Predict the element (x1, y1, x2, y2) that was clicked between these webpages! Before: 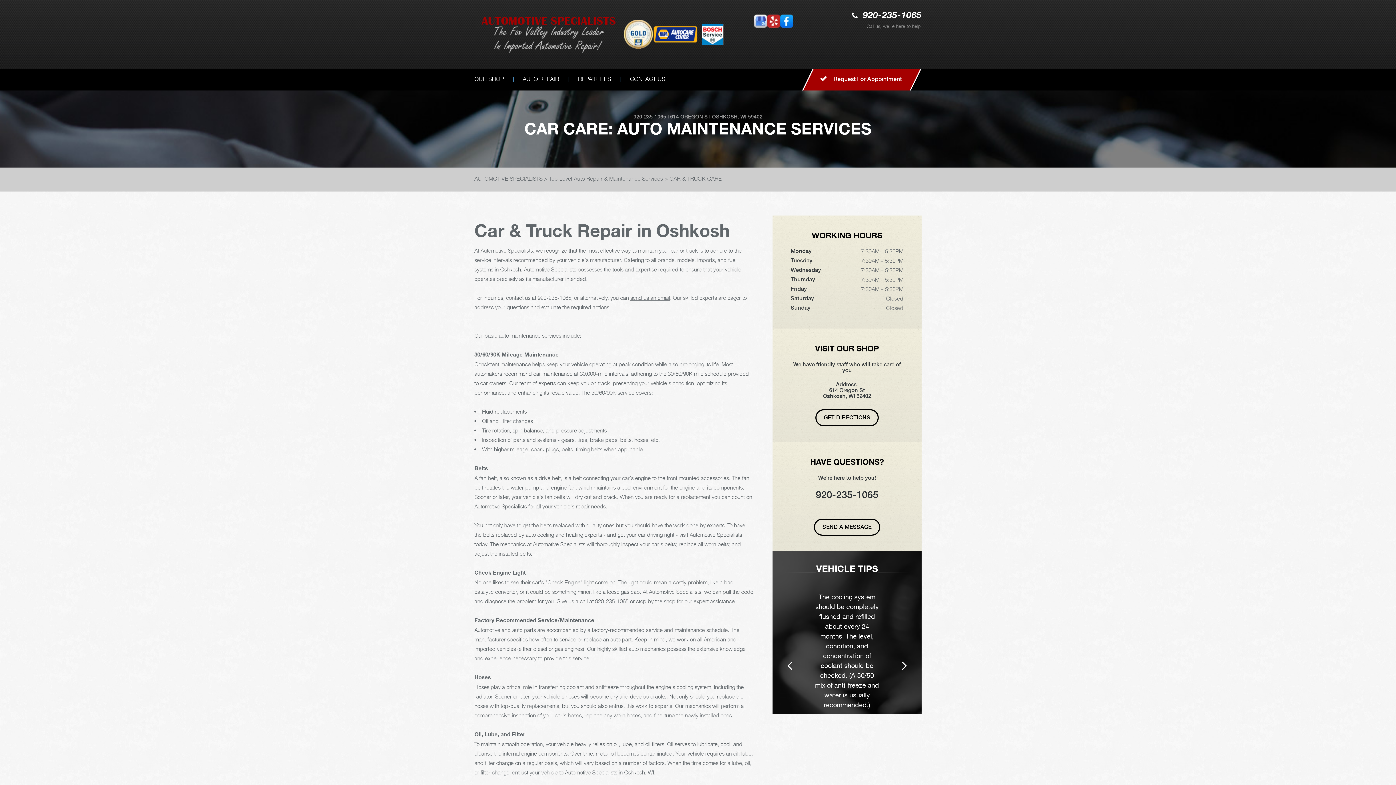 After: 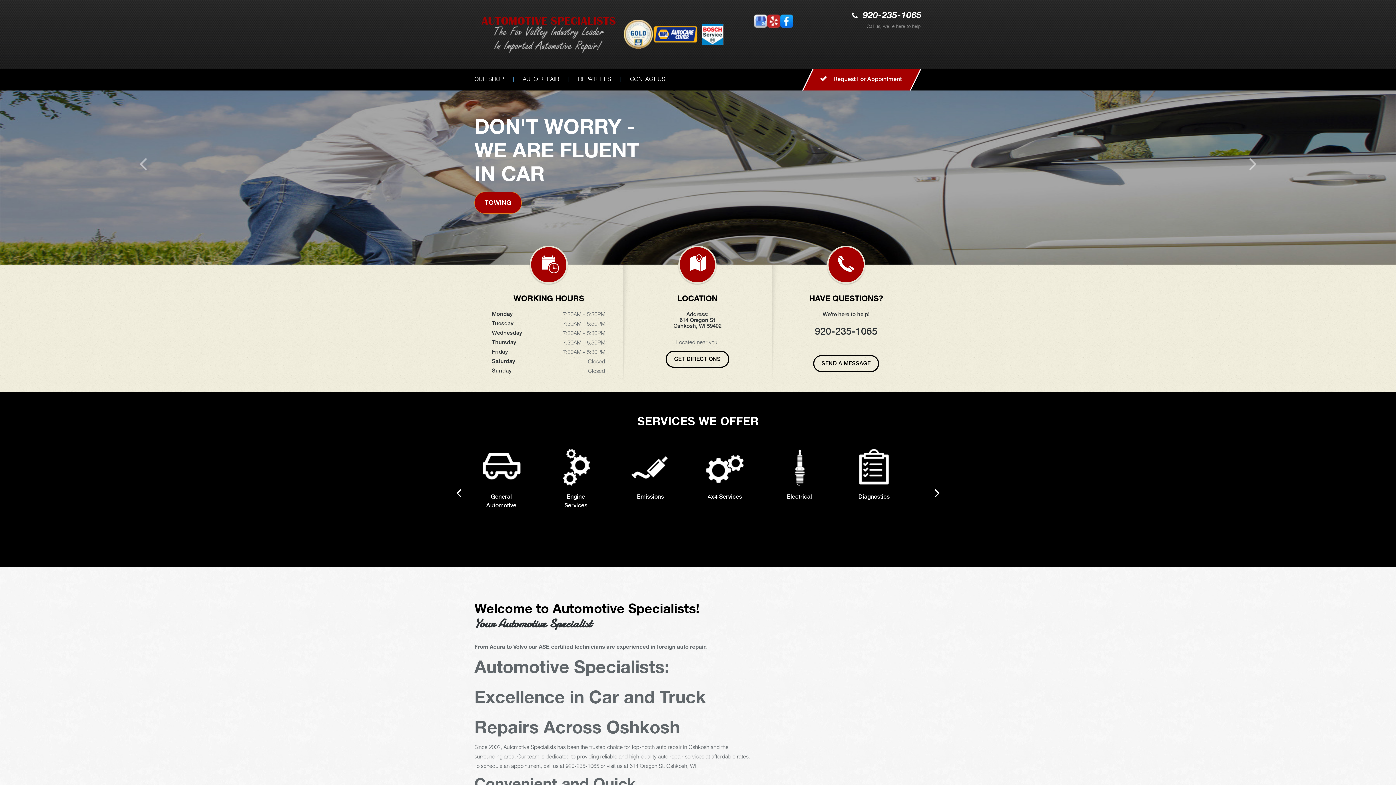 Action: label: AUTOMOTIVE SPECIALISTS bbox: (474, 175, 542, 181)